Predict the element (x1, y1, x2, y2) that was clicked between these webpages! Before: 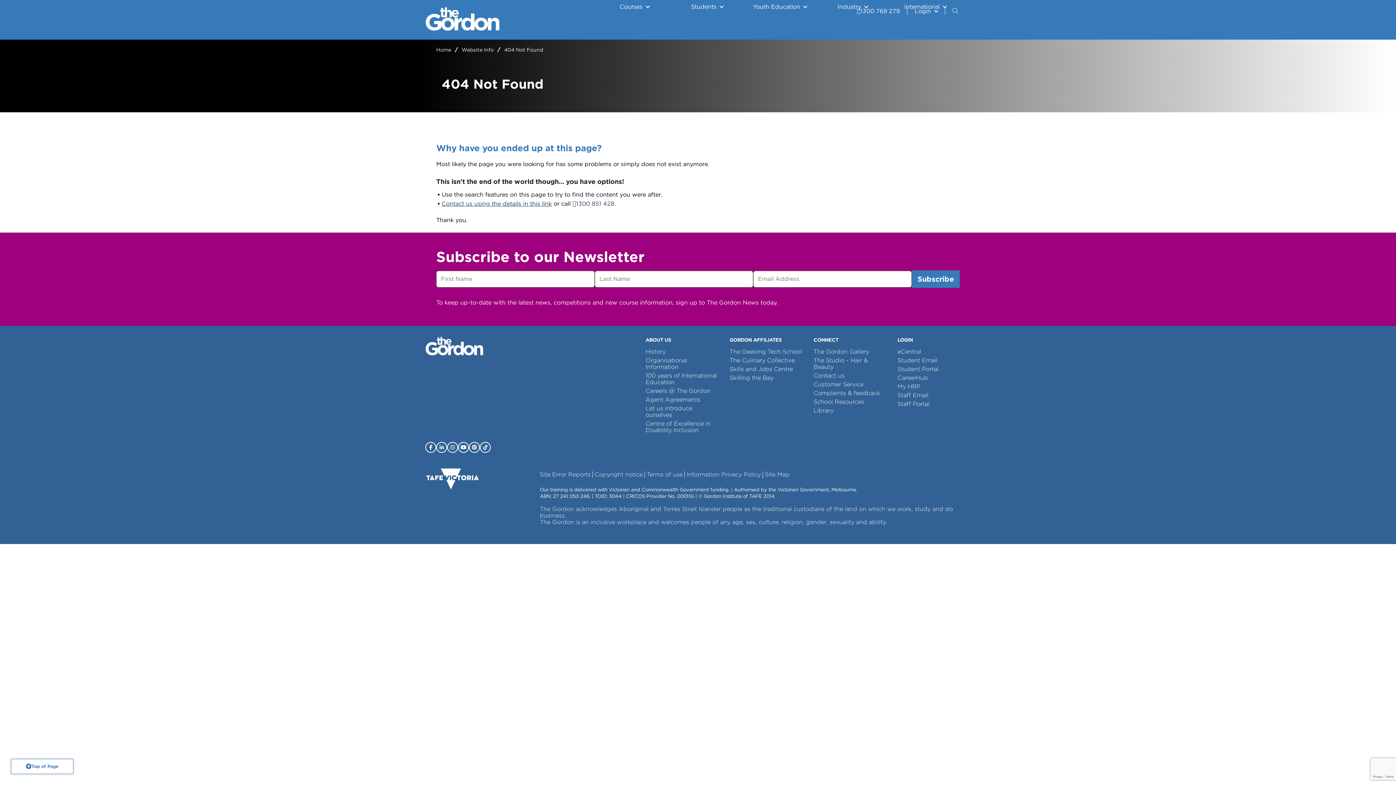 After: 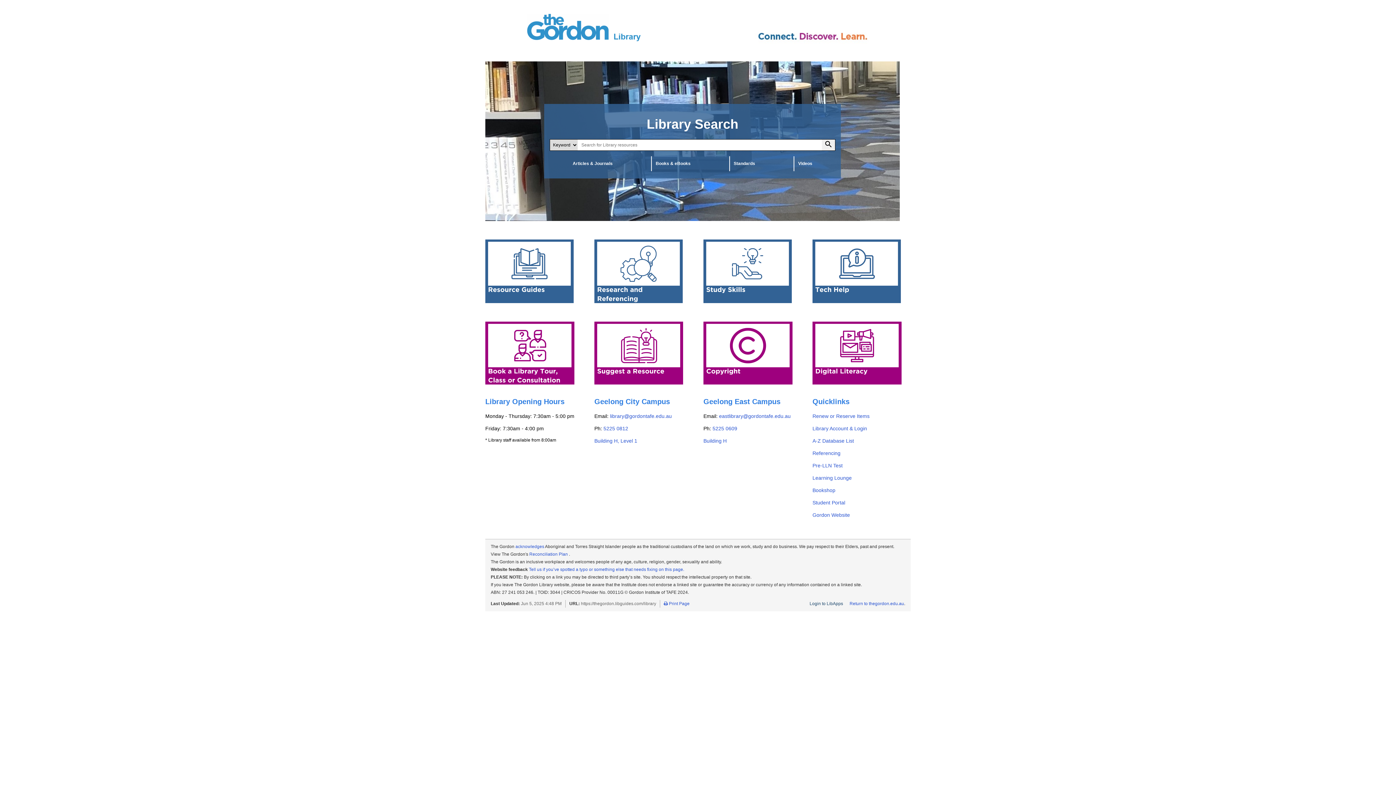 Action: bbox: (813, 407, 833, 414) label: Library